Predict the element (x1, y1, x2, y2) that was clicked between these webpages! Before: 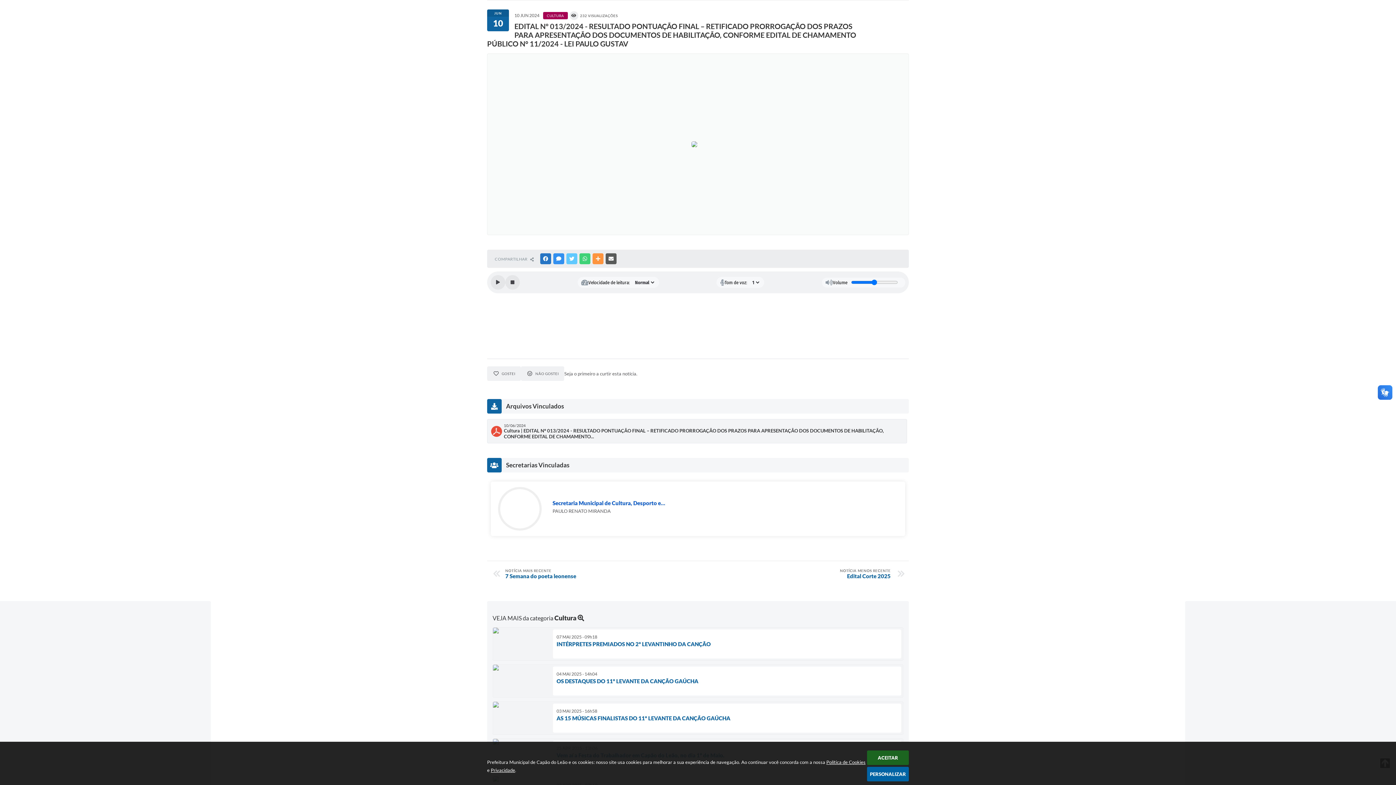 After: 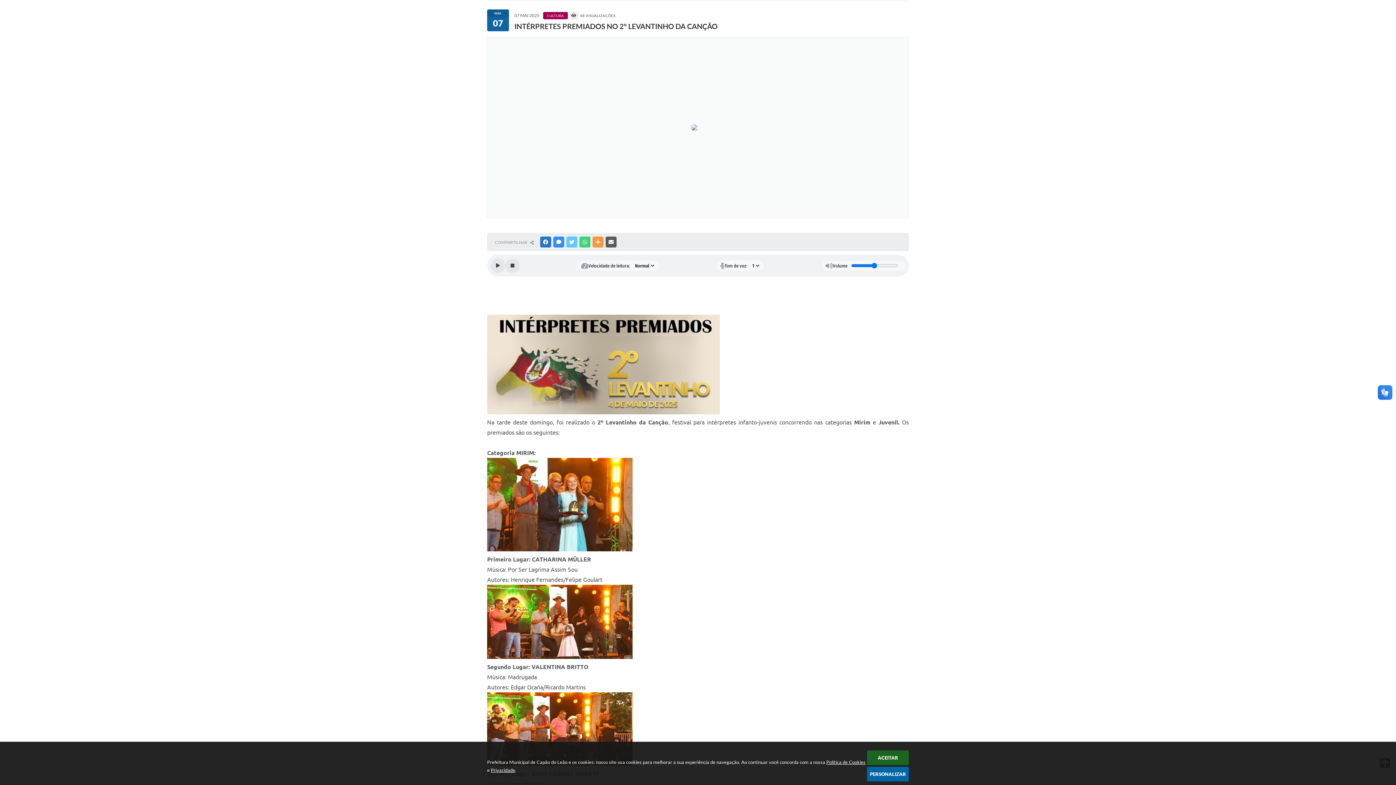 Action: bbox: (492, 627, 903, 661) label: 07 MAI 2025 - 09h18
INTÉRPRETES PREMIADOS NO 2º LEVANTINHO DA CANÇÃO